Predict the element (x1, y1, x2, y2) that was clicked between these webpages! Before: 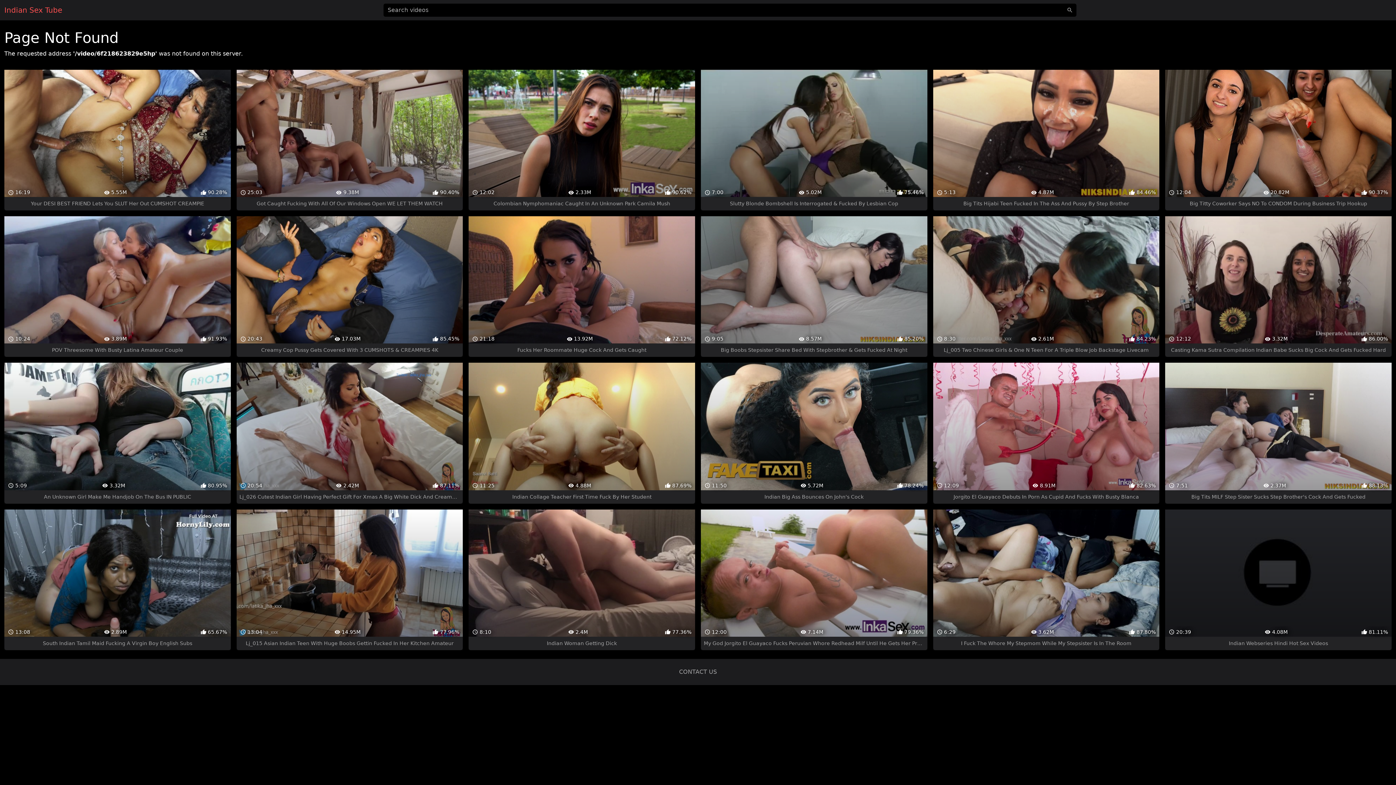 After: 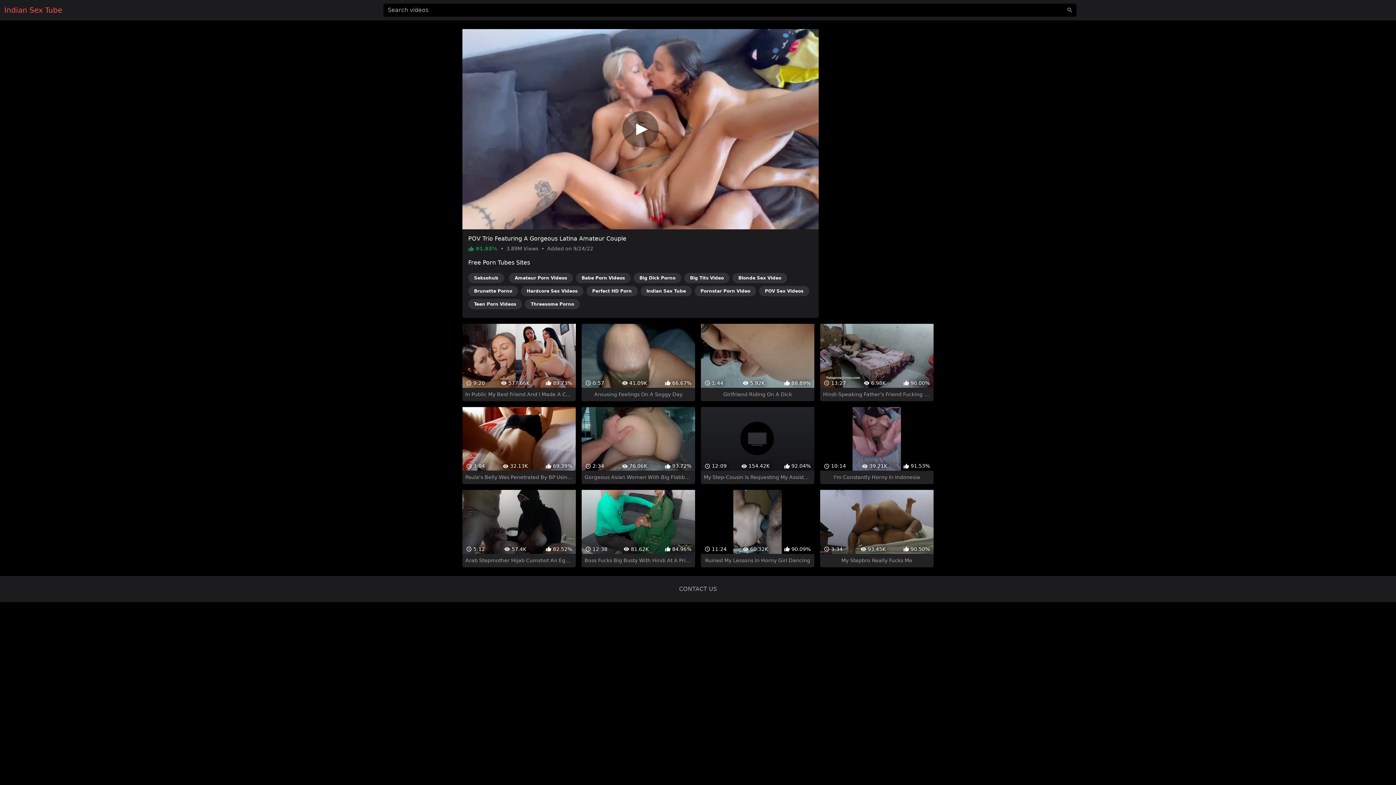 Action: label:  10:24
 3.89M
 91.93%
POV Threesome With Busty Latina Amateur Couple bbox: (4, 216, 230, 357)